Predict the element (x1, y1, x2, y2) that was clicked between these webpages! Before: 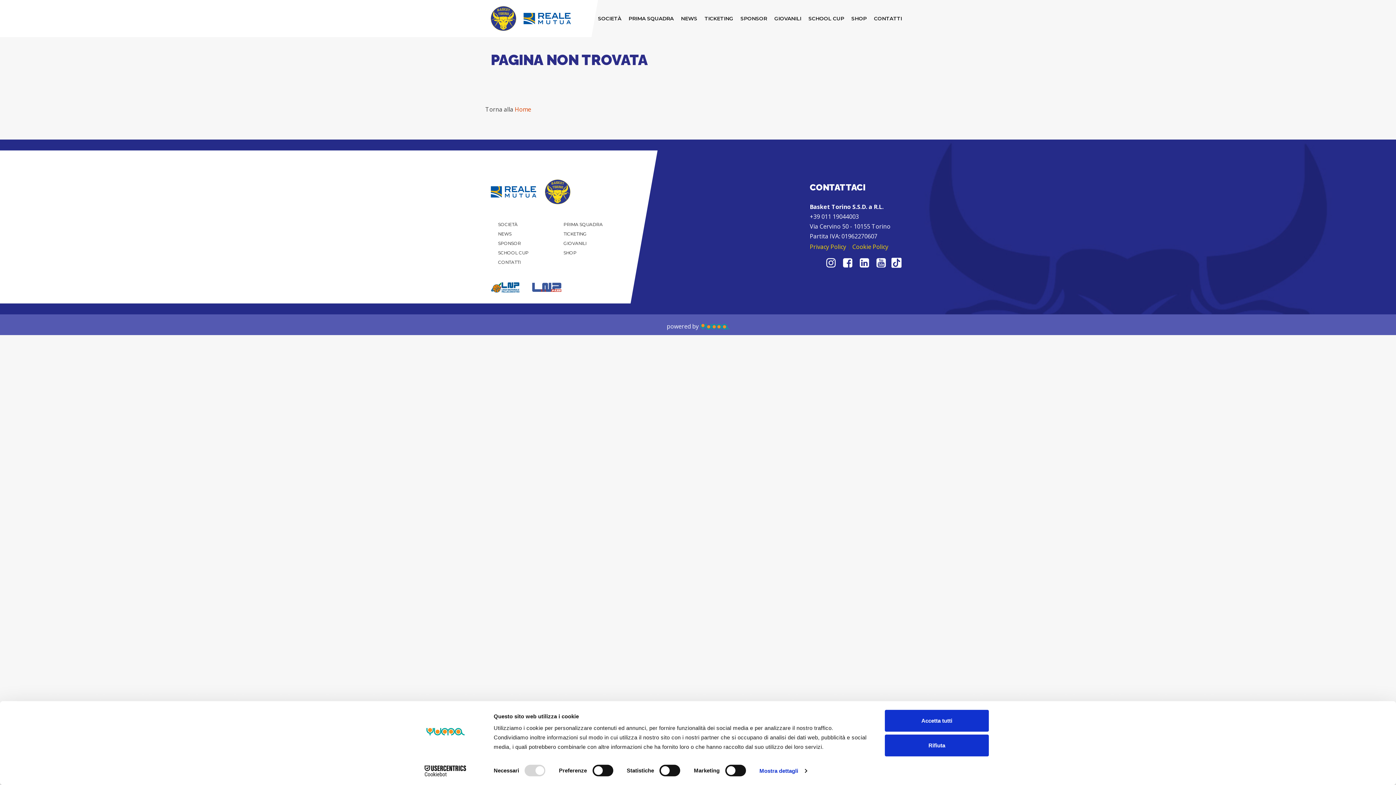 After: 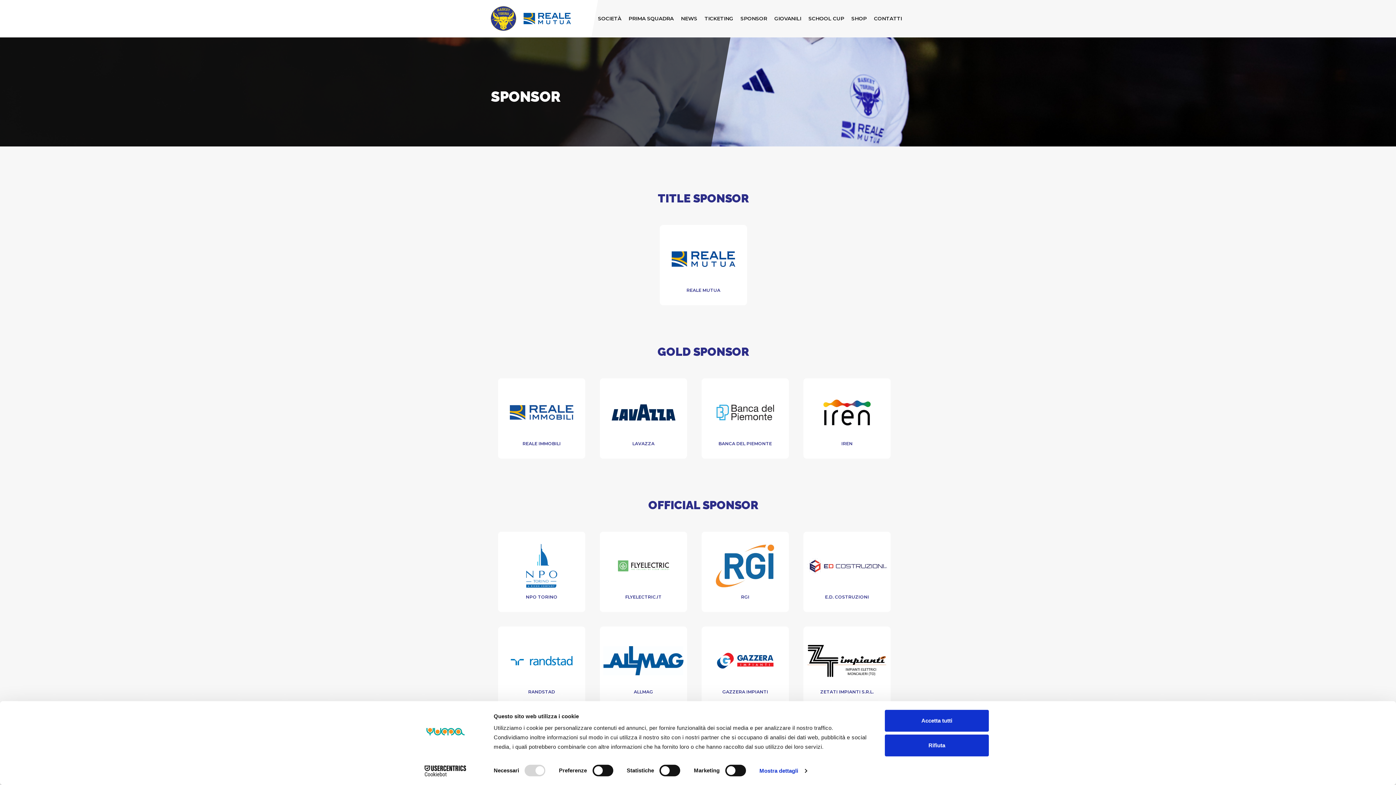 Action: bbox: (490, 240, 556, 246) label: SPONSOR